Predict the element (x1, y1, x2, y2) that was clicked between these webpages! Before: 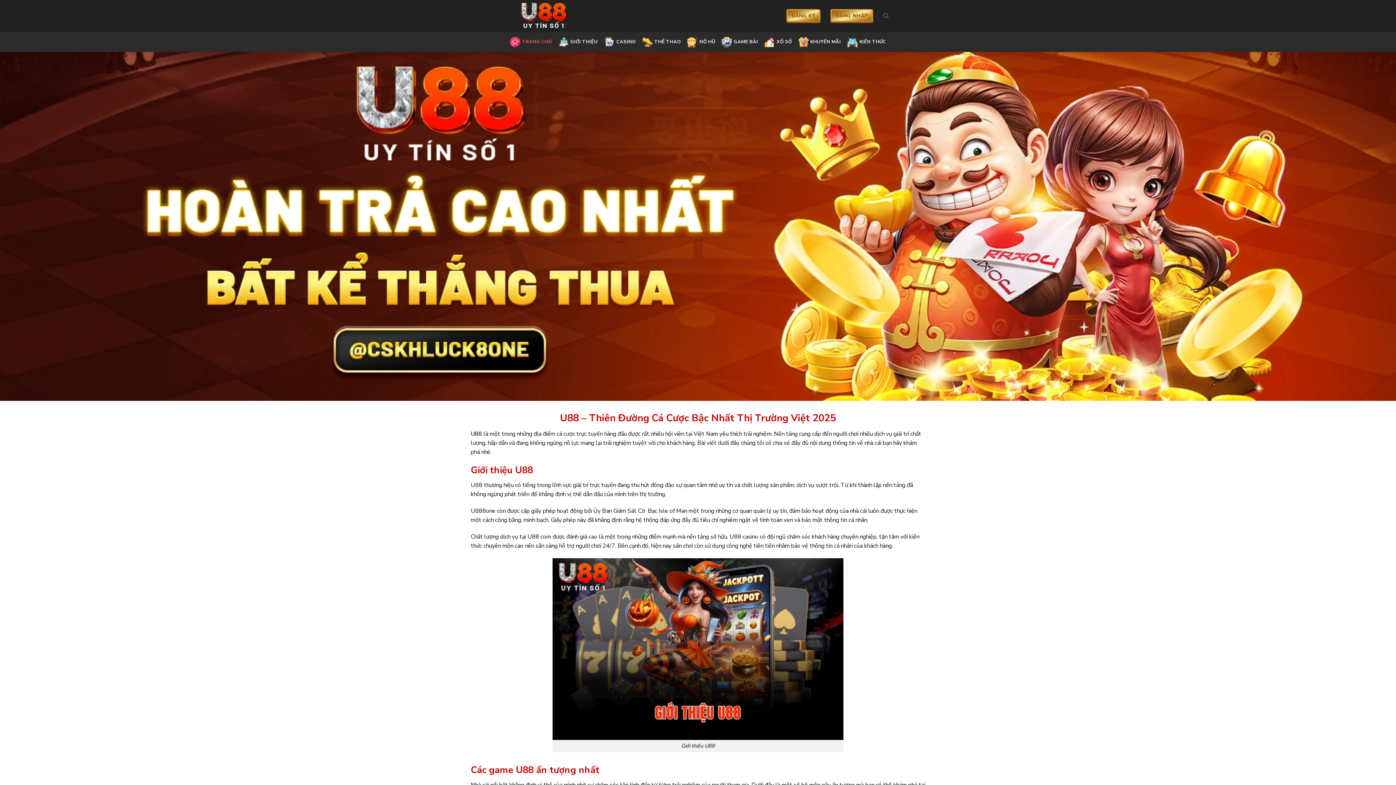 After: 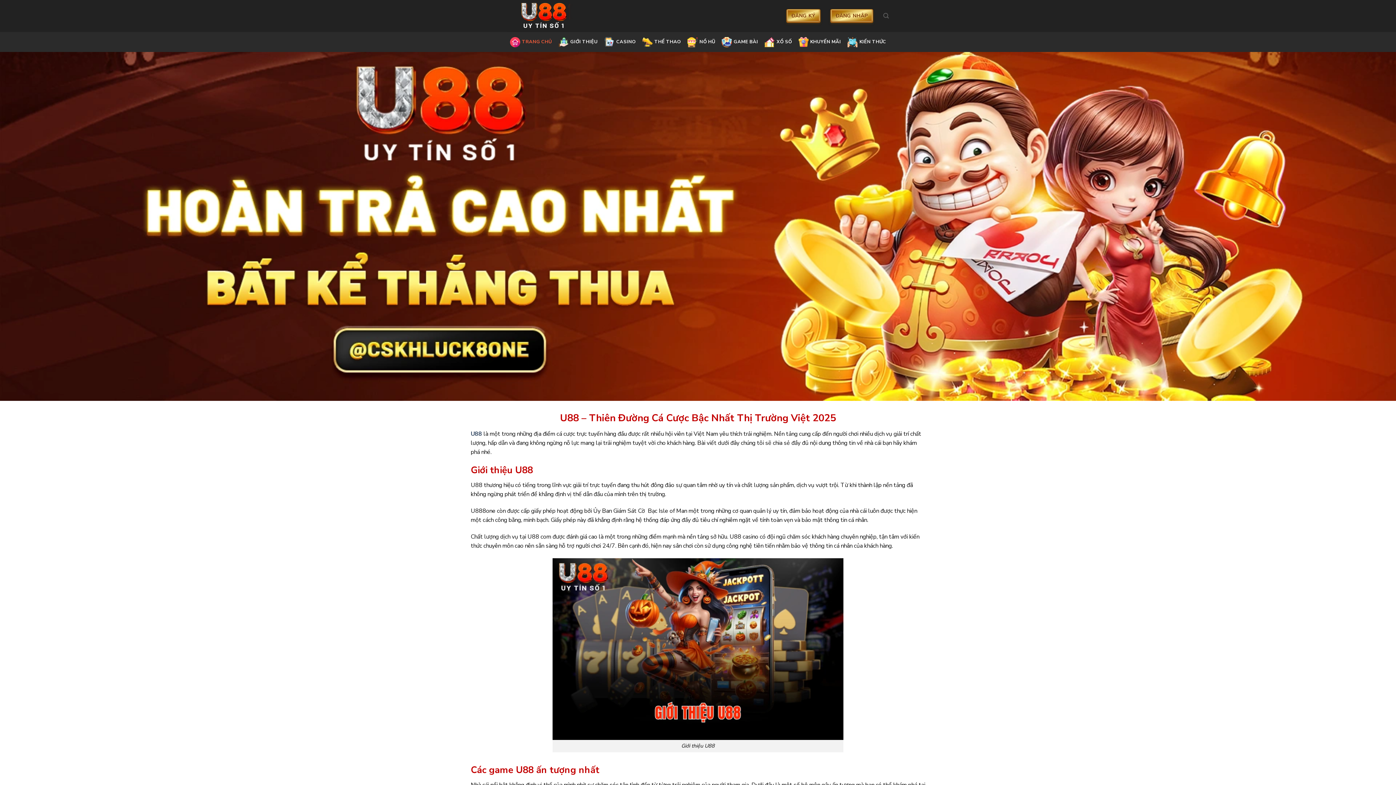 Action: bbox: (552, 644, 843, 652)